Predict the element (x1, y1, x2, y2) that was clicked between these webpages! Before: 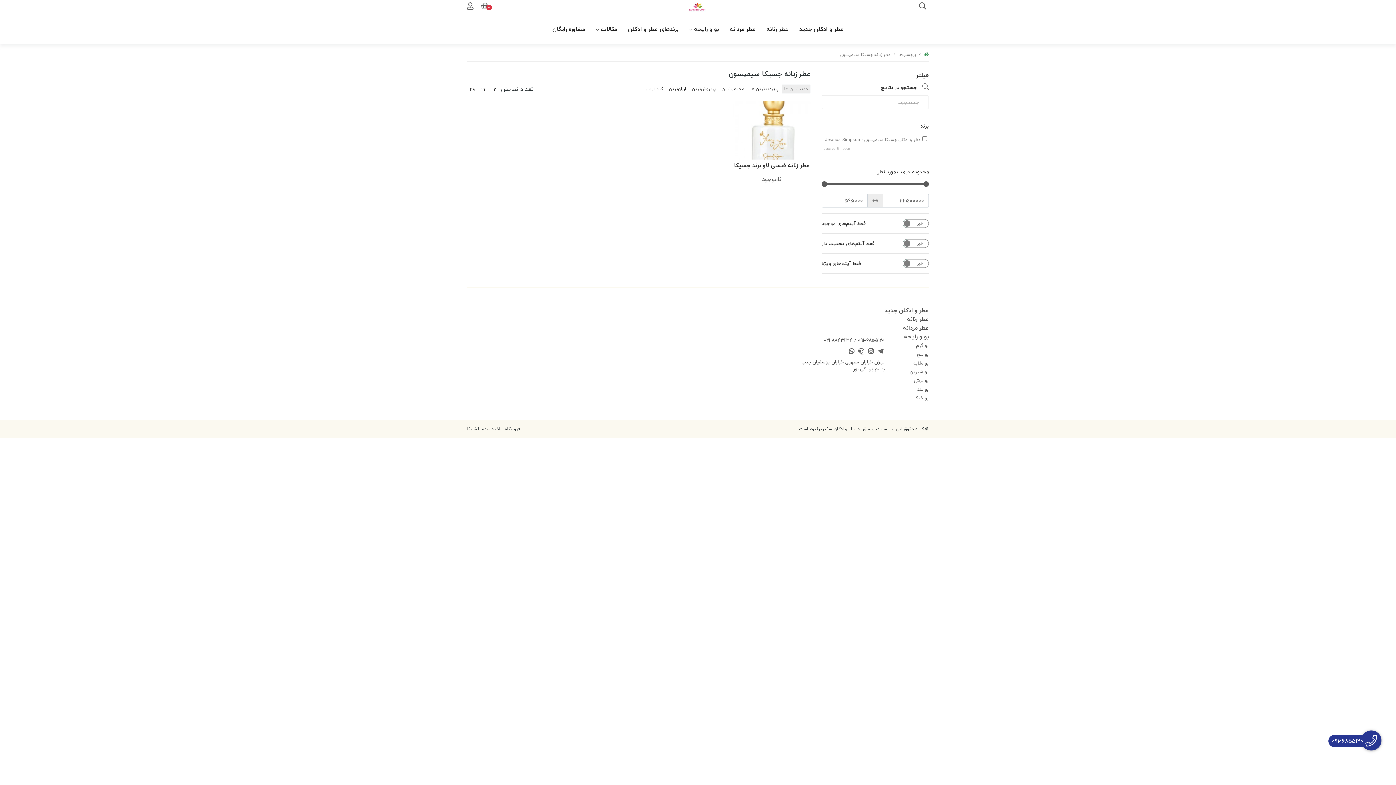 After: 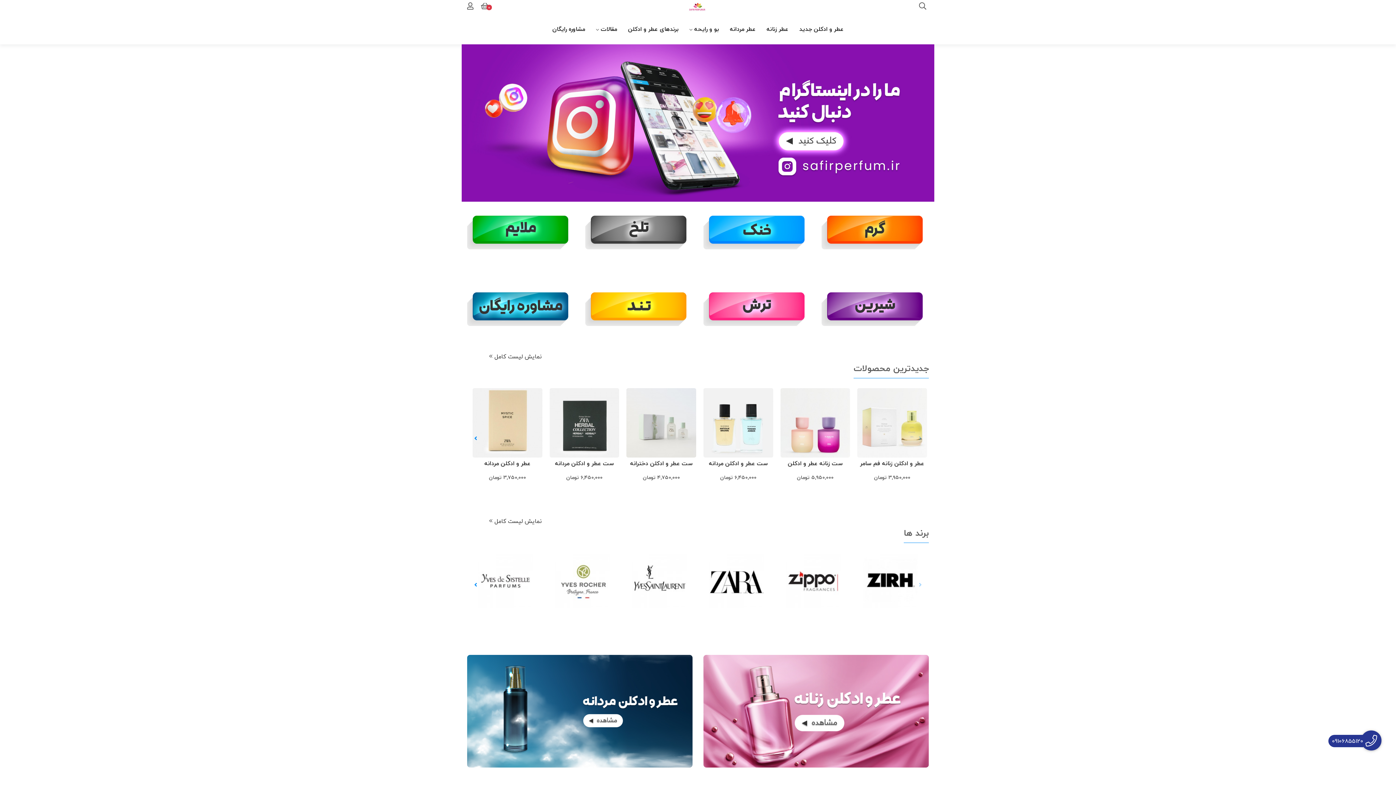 Action: bbox: (624, 1, 771, 12)